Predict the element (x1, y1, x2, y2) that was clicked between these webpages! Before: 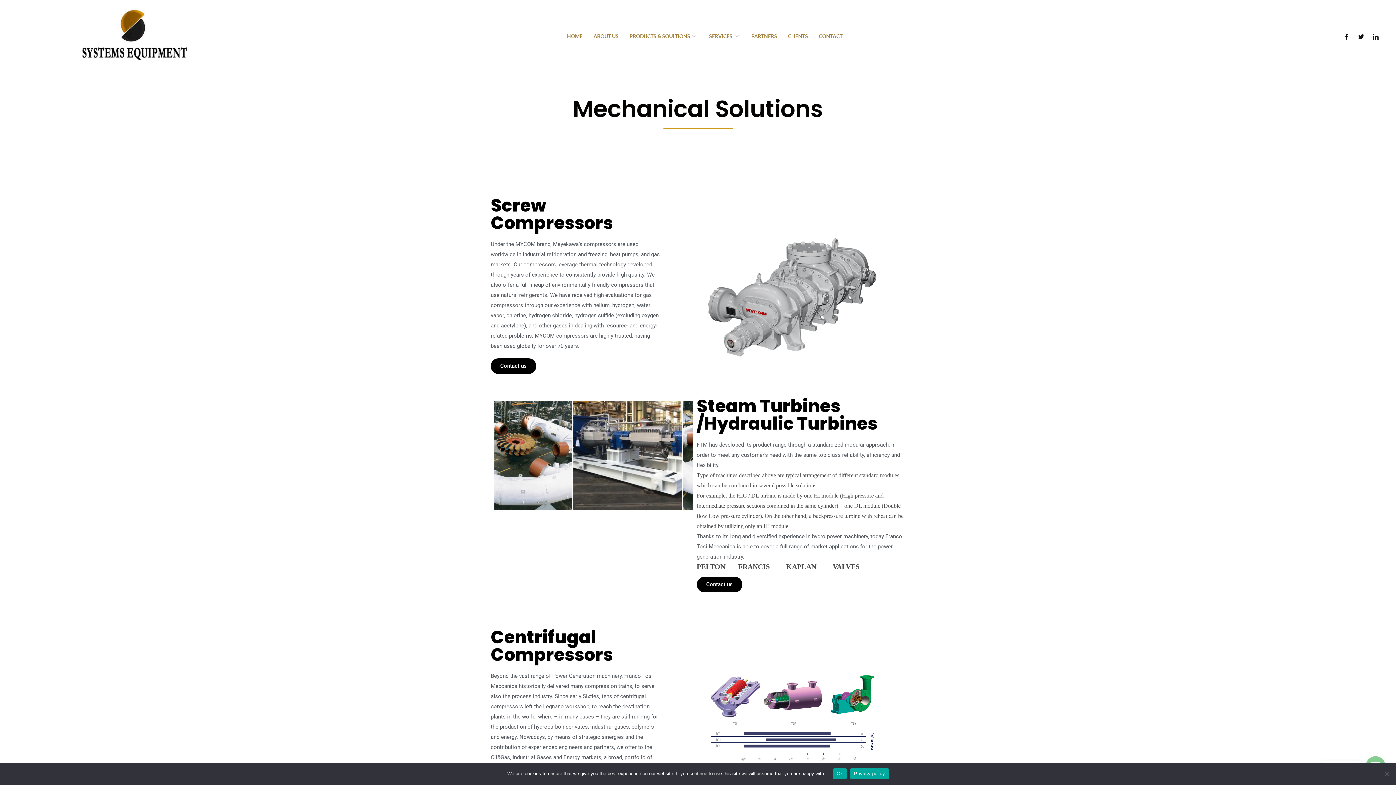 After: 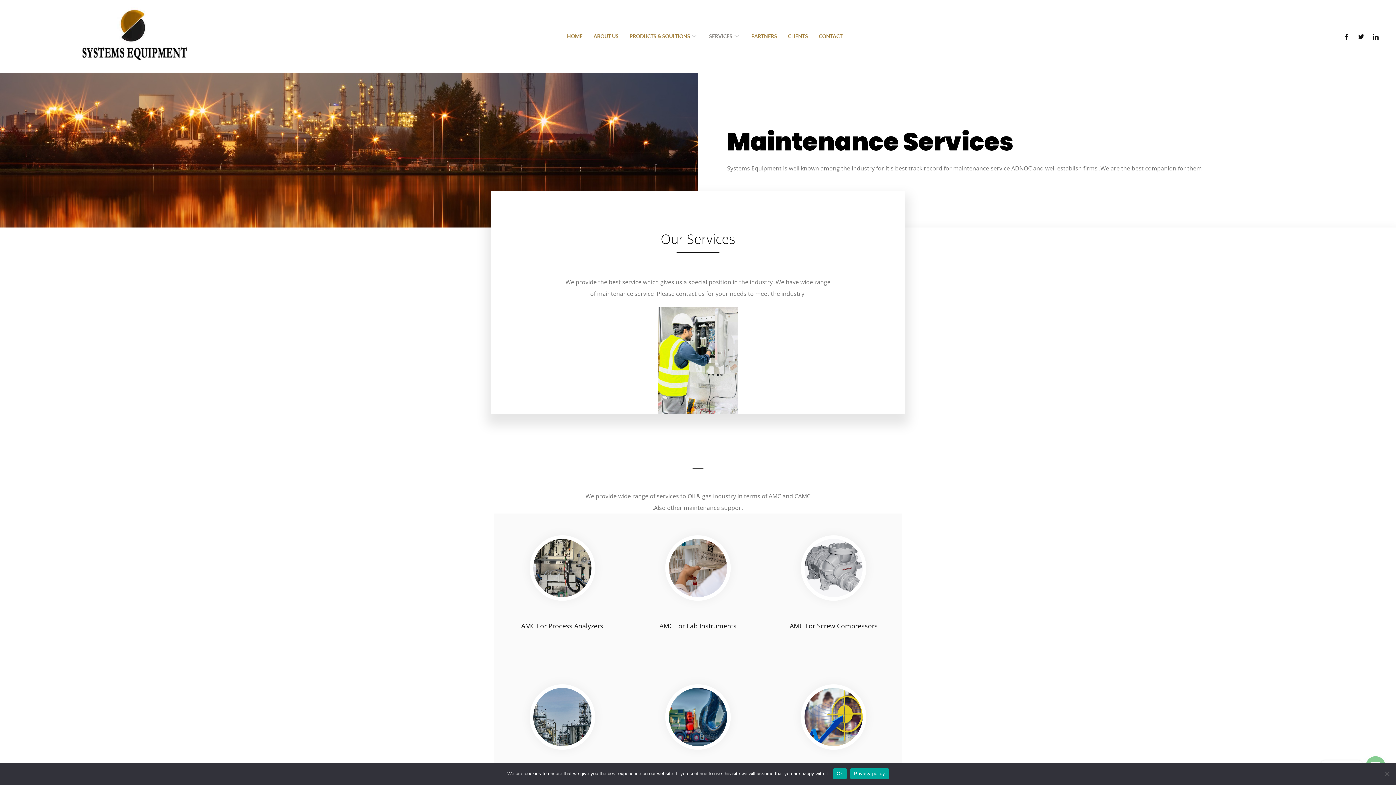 Action: label: SERVICES bbox: (703, 17, 746, 55)